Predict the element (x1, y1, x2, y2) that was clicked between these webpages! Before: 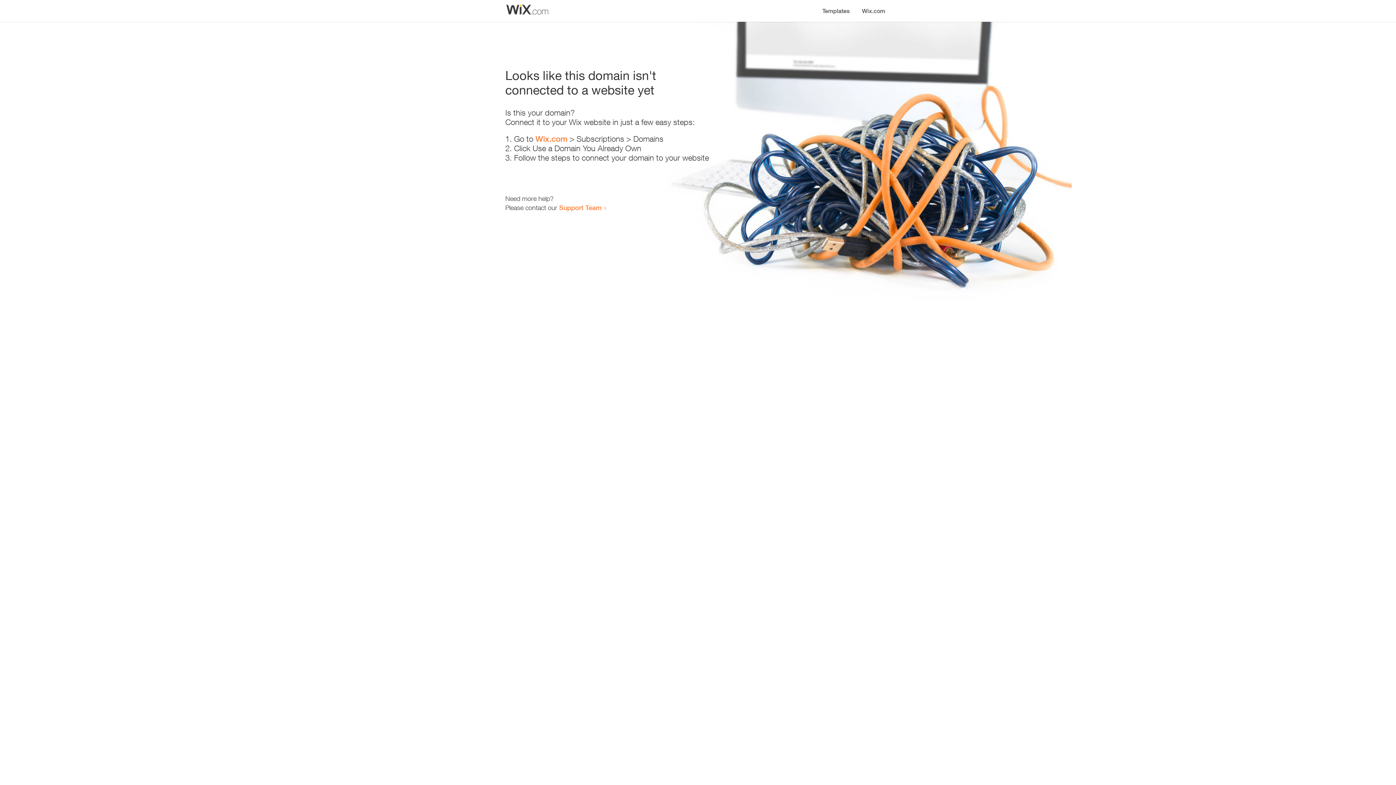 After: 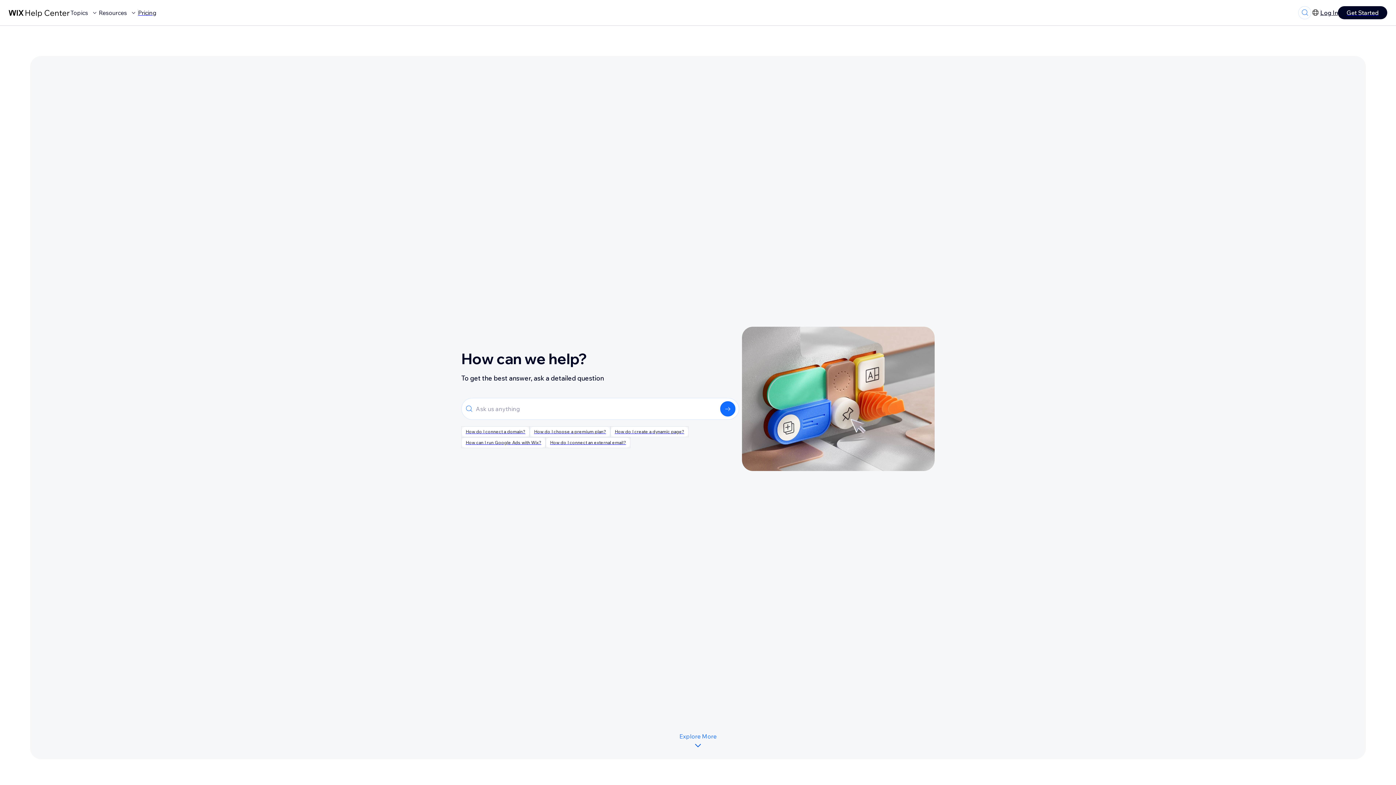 Action: bbox: (559, 203, 601, 211) label: Support Team